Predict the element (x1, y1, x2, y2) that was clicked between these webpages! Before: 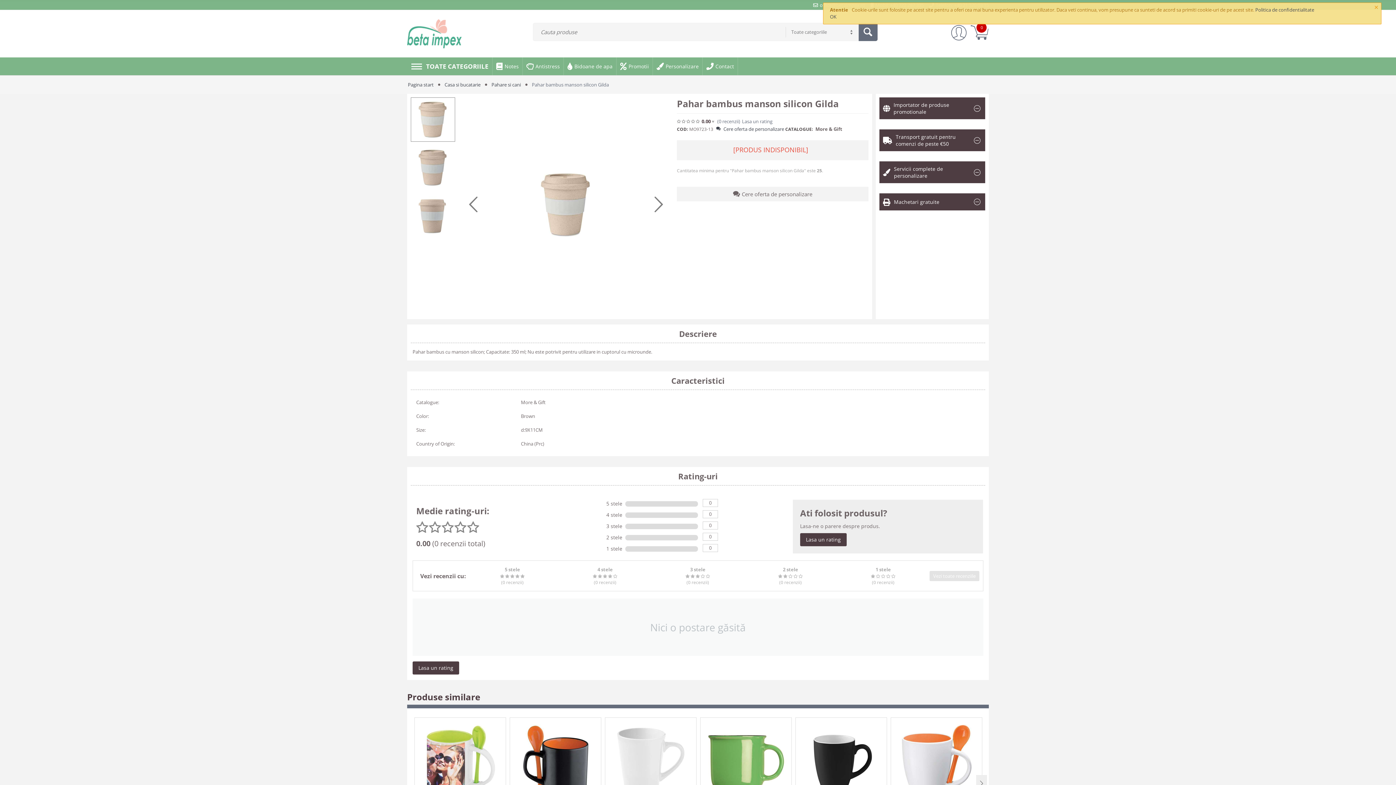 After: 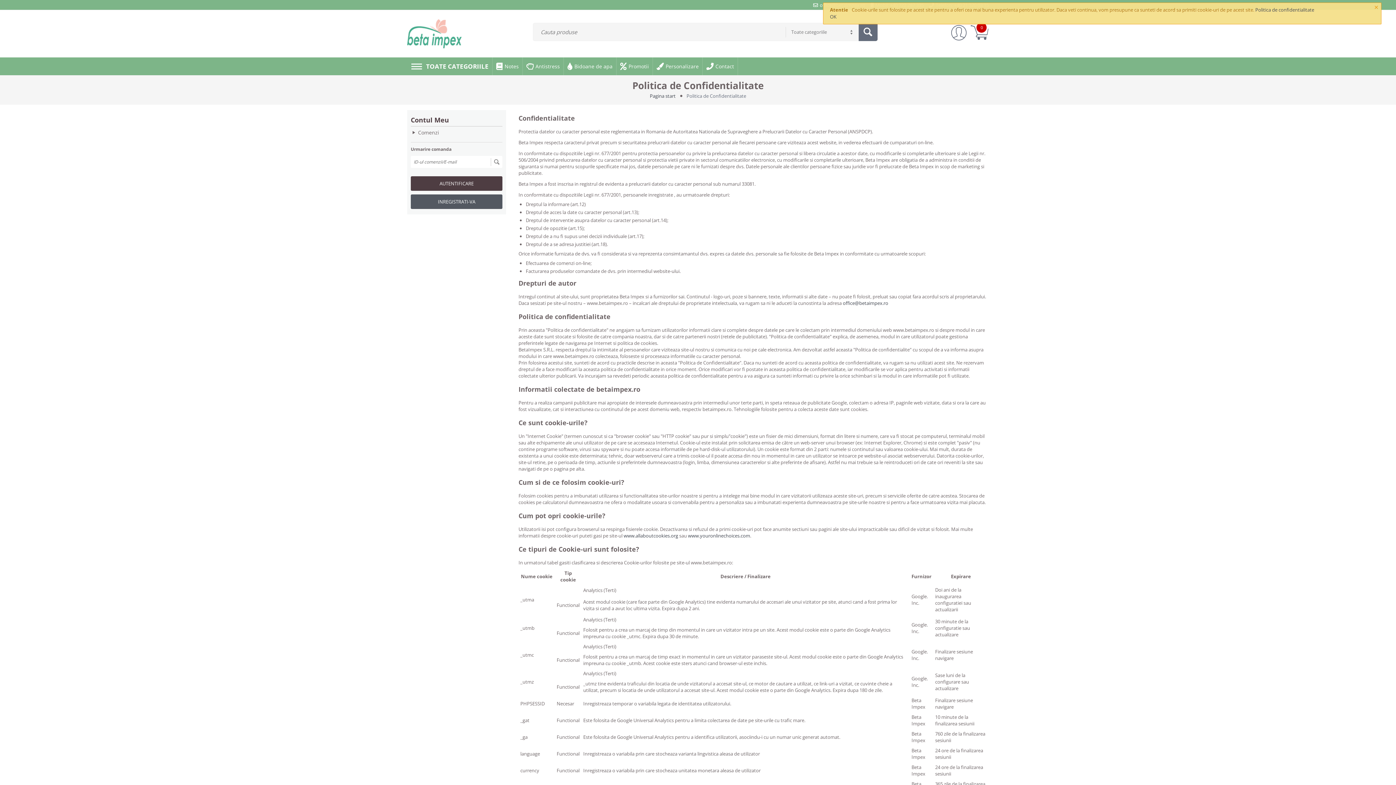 Action: bbox: (1255, 6, 1314, 13) label: Politica de confidentialitate